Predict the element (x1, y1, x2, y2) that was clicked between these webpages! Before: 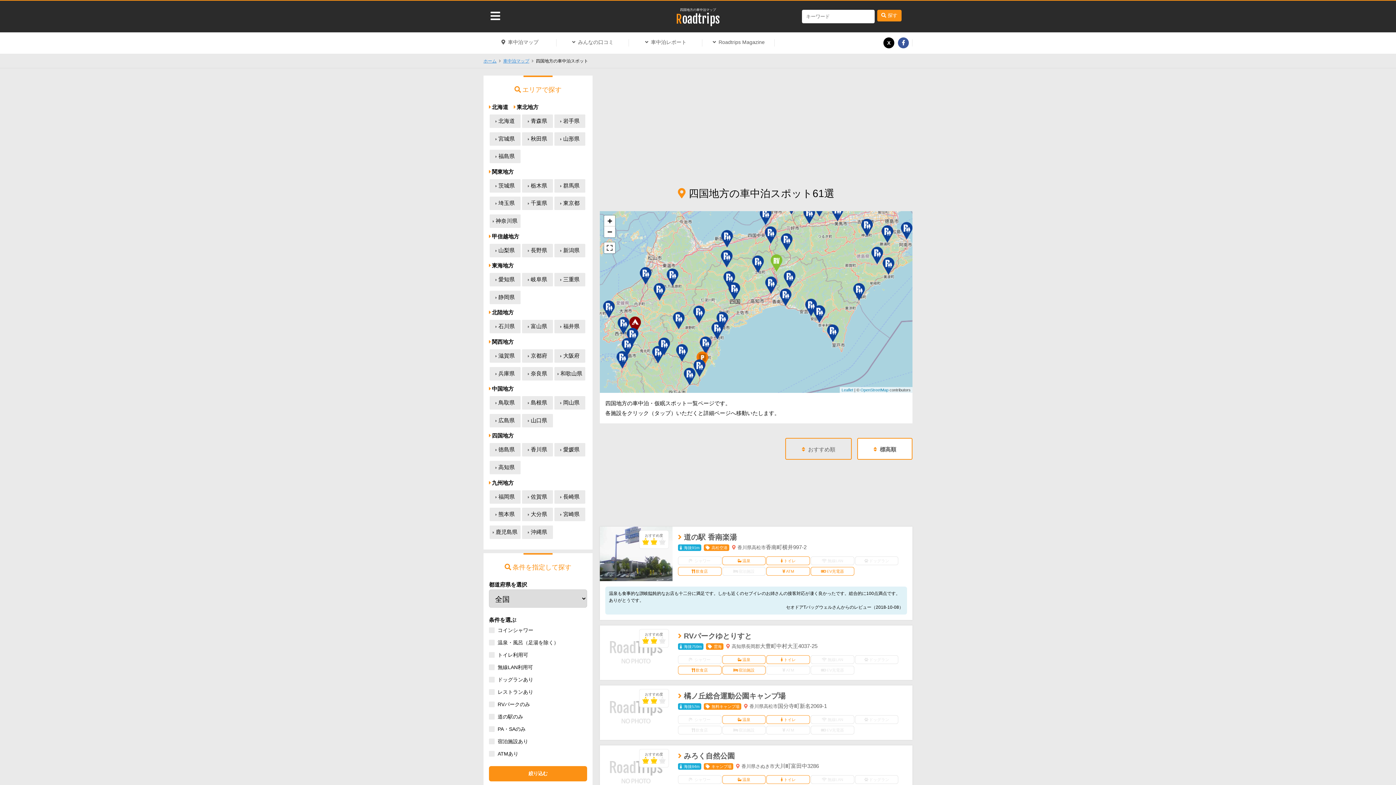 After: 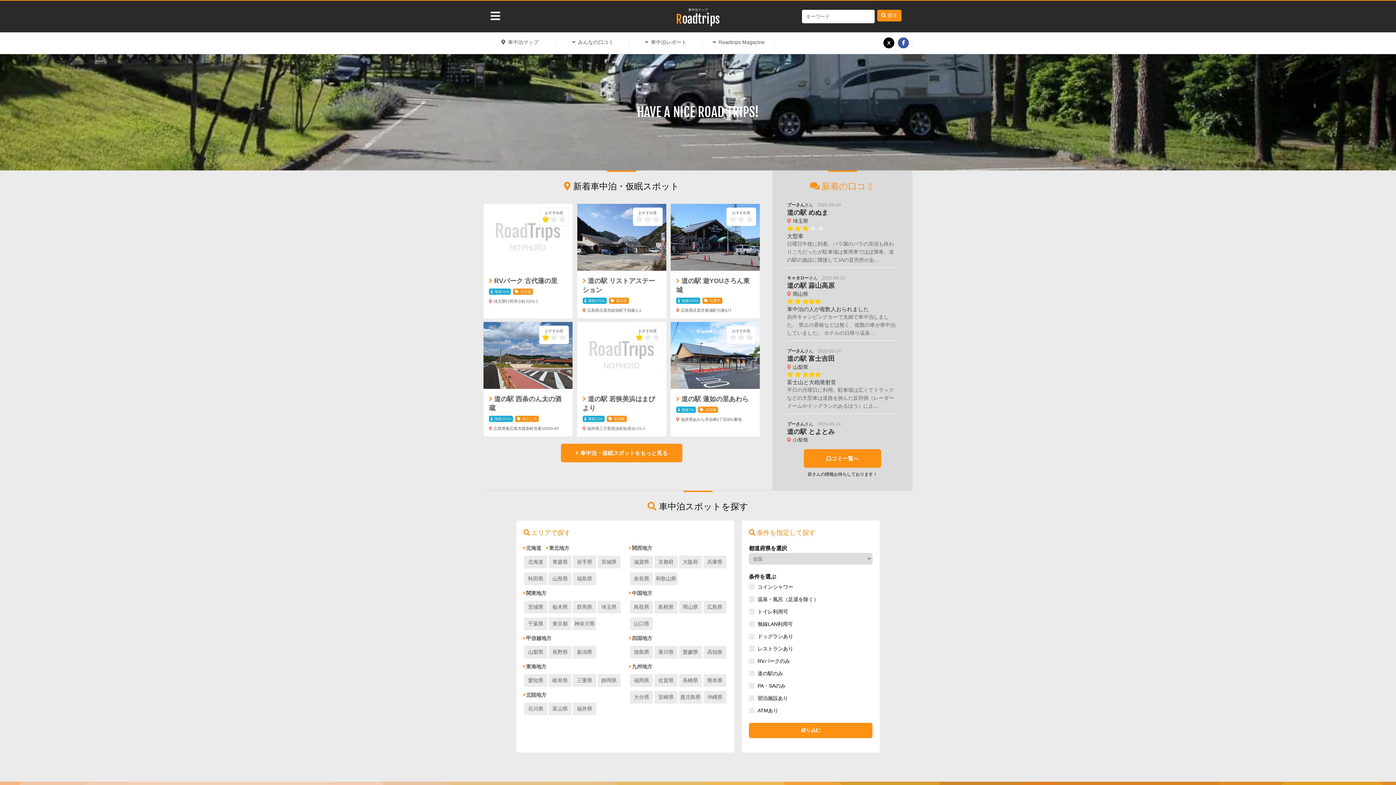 Action: bbox: (676, 12, 720, 26) label: Roadtrips